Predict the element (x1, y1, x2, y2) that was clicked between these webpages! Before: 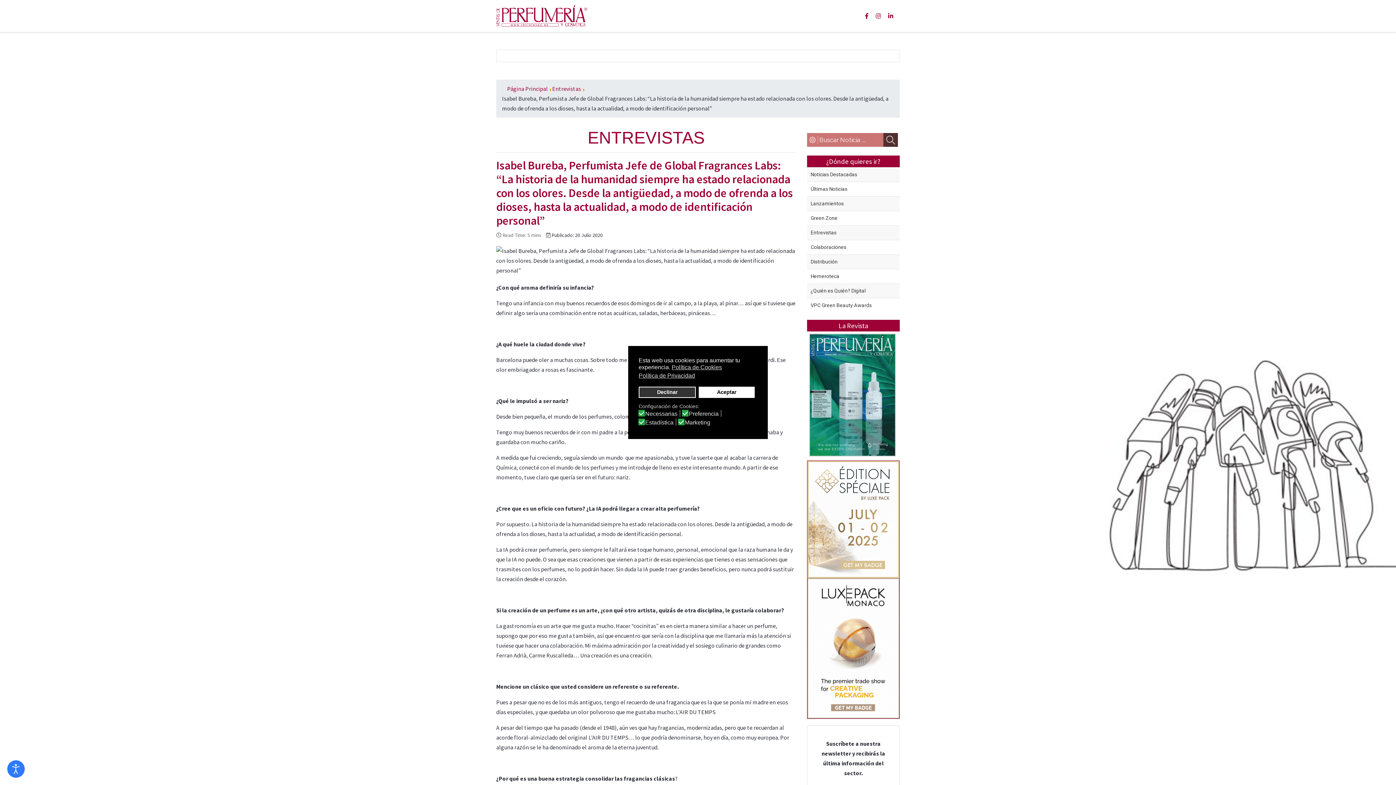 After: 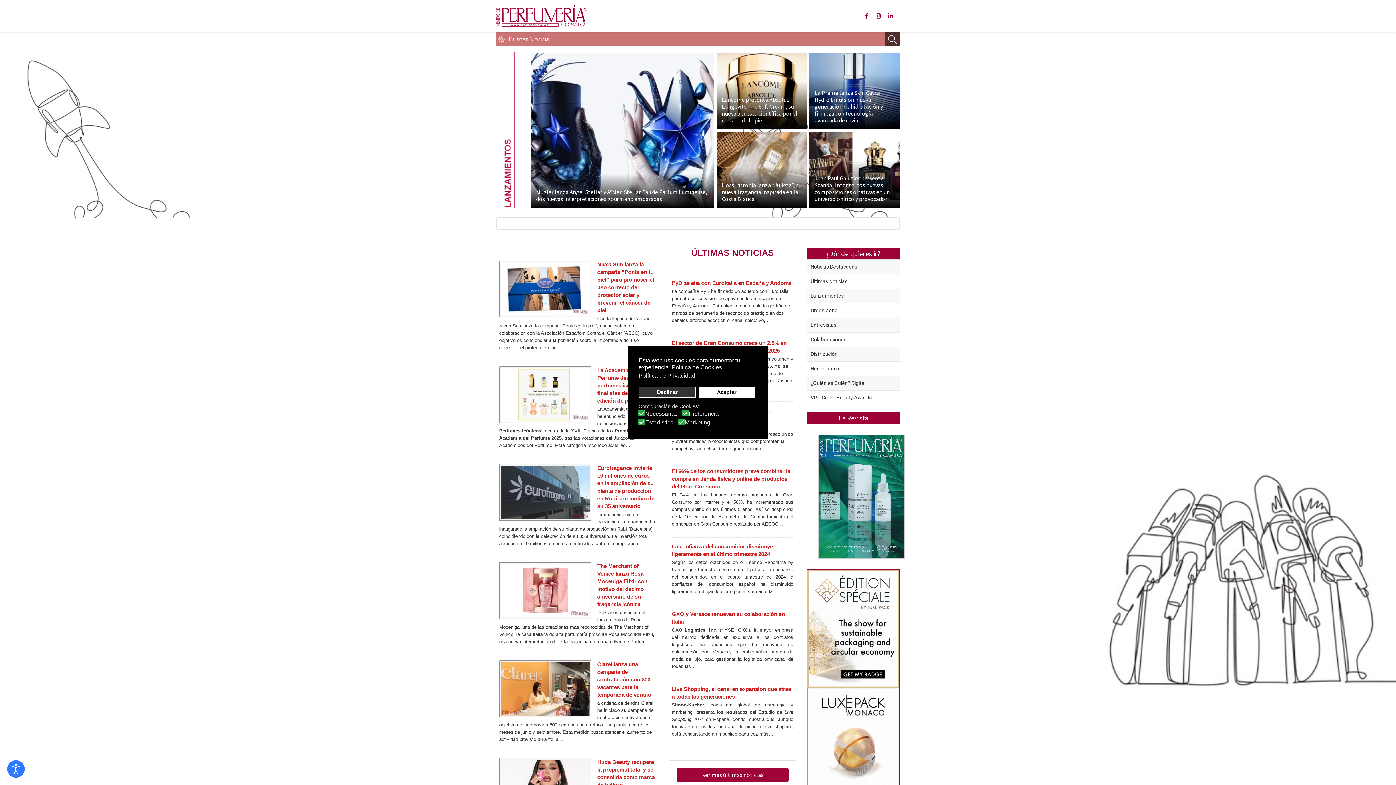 Action: label: Página Principal bbox: (507, 85, 548, 92)